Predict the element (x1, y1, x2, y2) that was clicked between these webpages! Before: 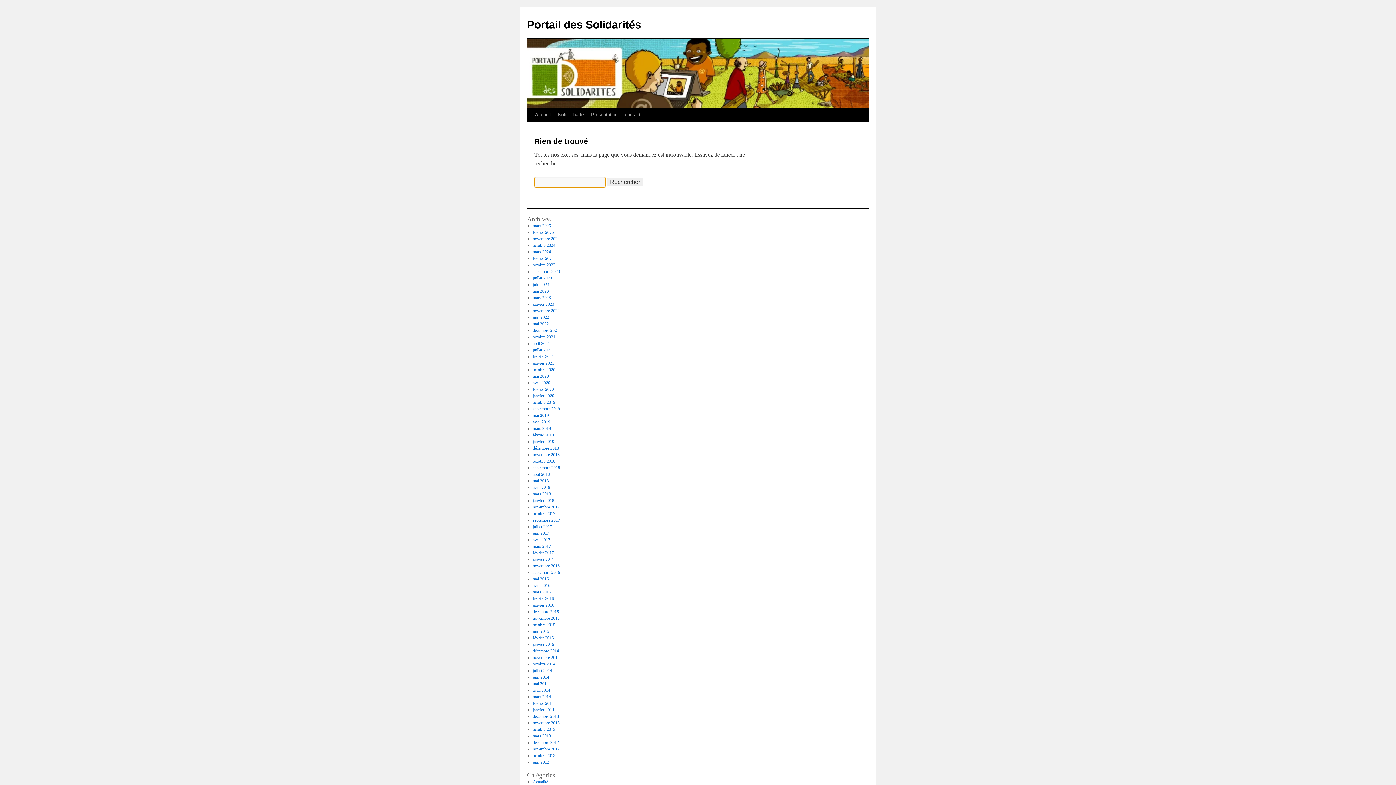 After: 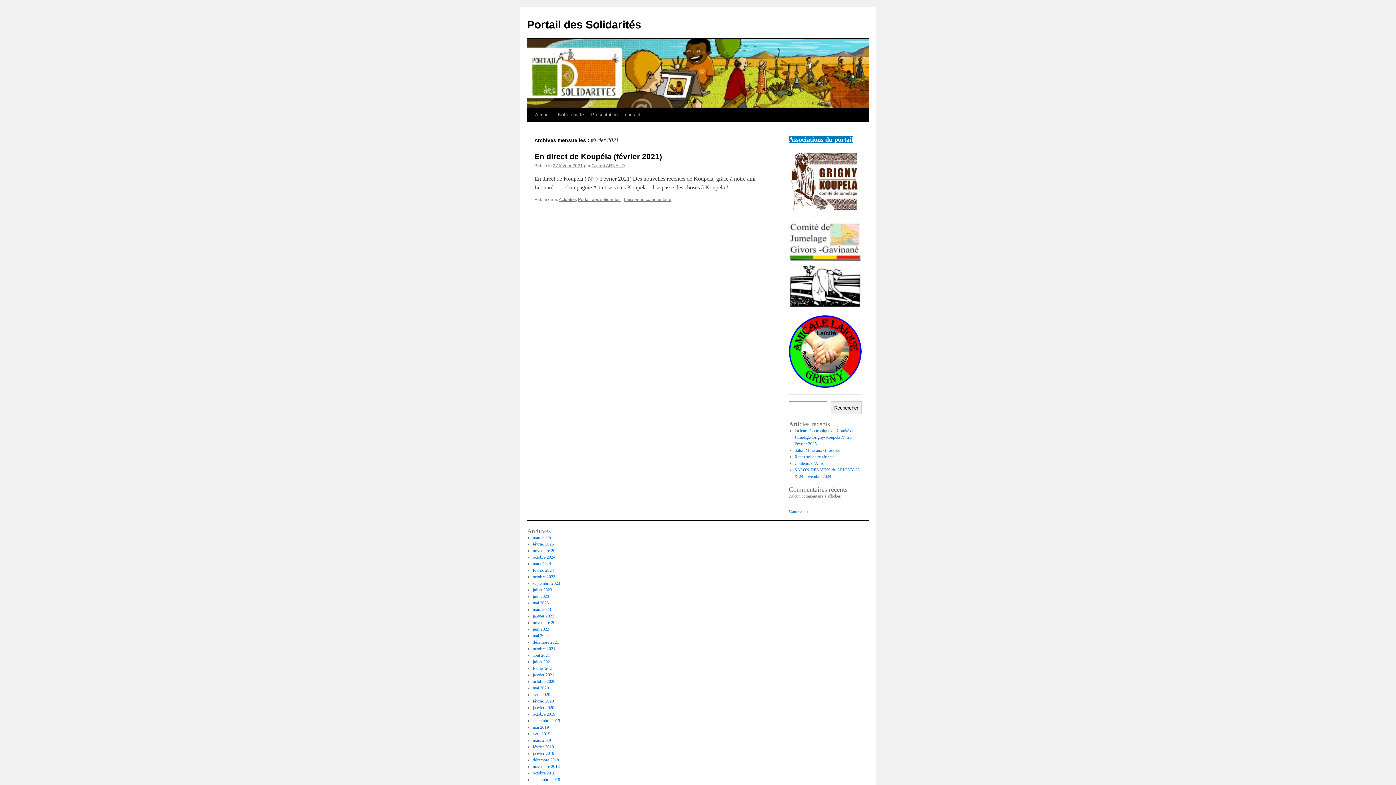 Action: bbox: (532, 354, 554, 359) label: février 2021